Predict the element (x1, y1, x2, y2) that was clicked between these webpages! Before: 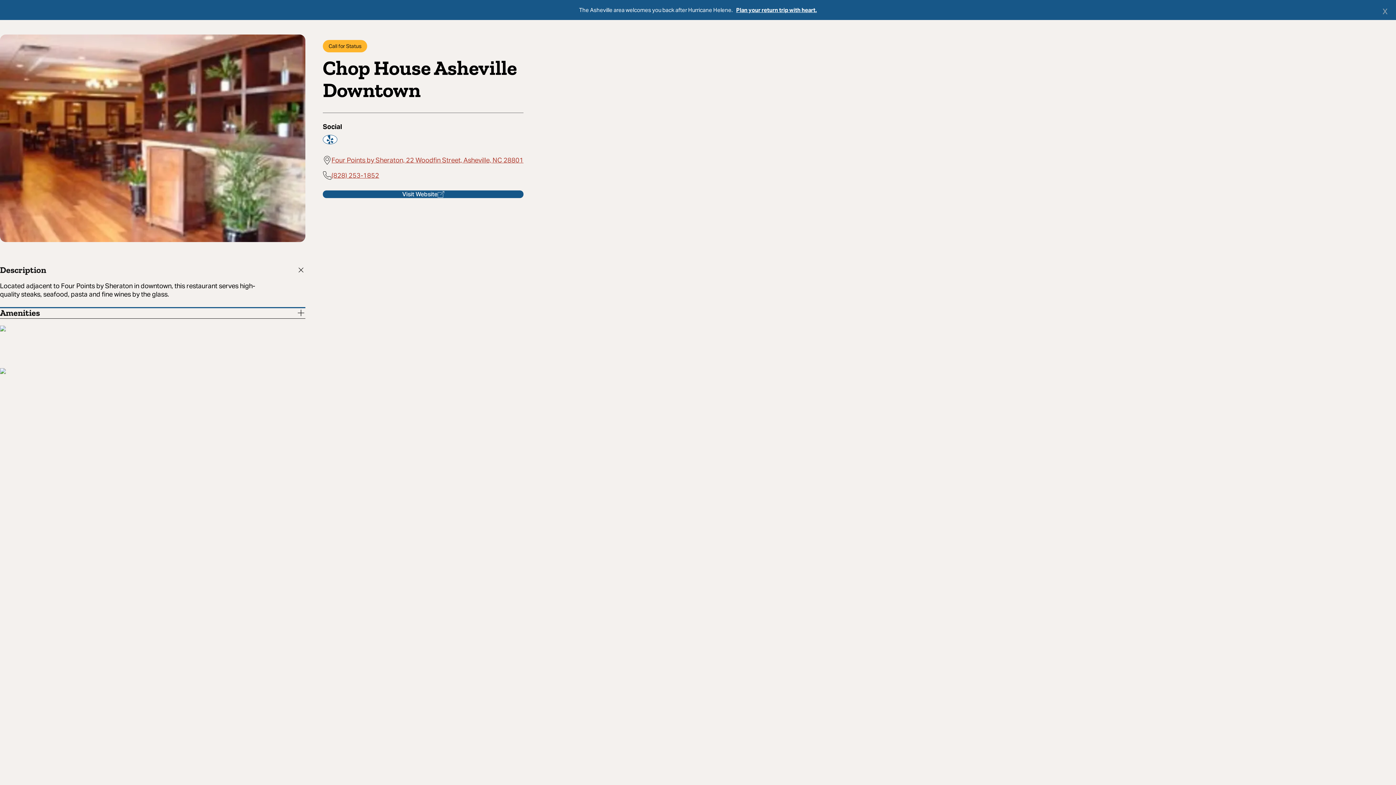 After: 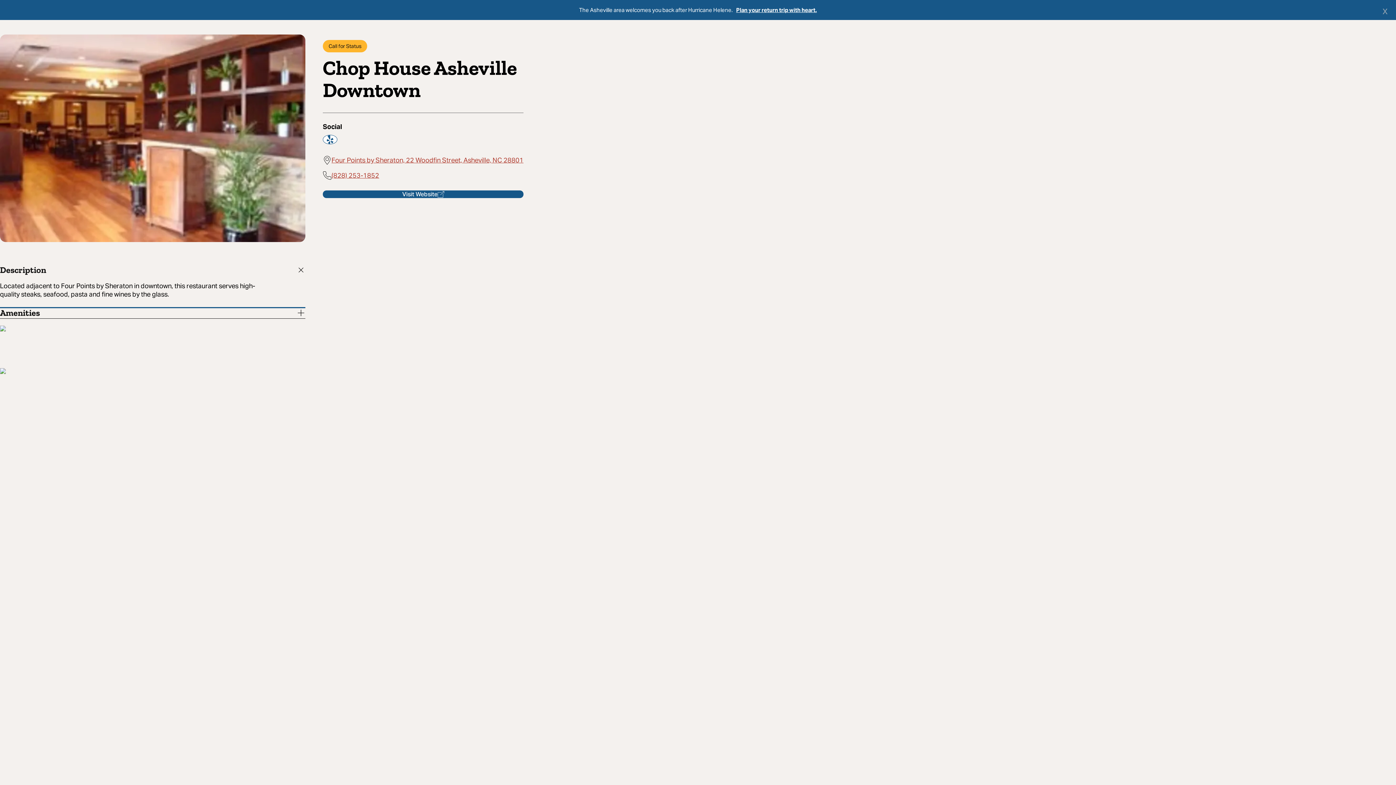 Action: bbox: (0, 325, 5, 333) label: view on Google Maps, link opens in a new tab